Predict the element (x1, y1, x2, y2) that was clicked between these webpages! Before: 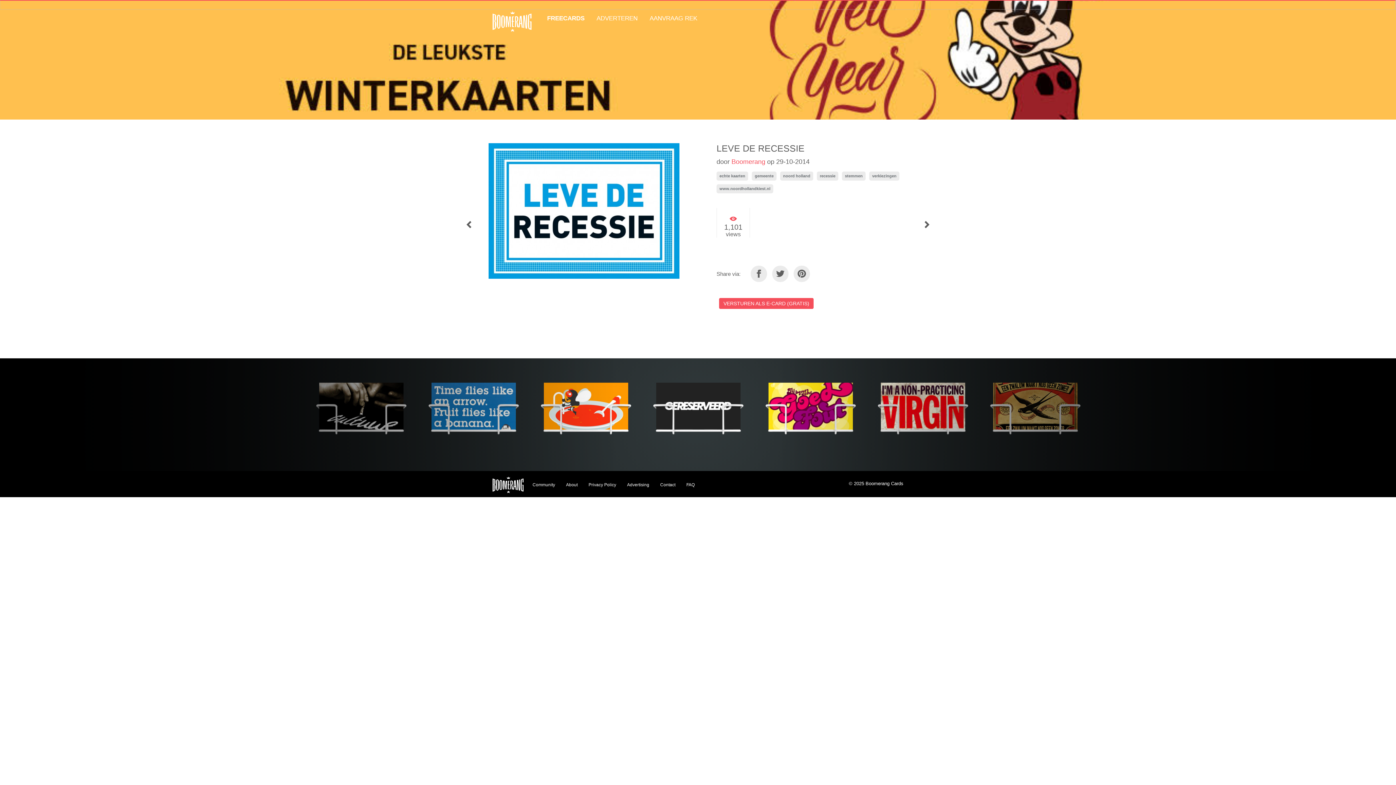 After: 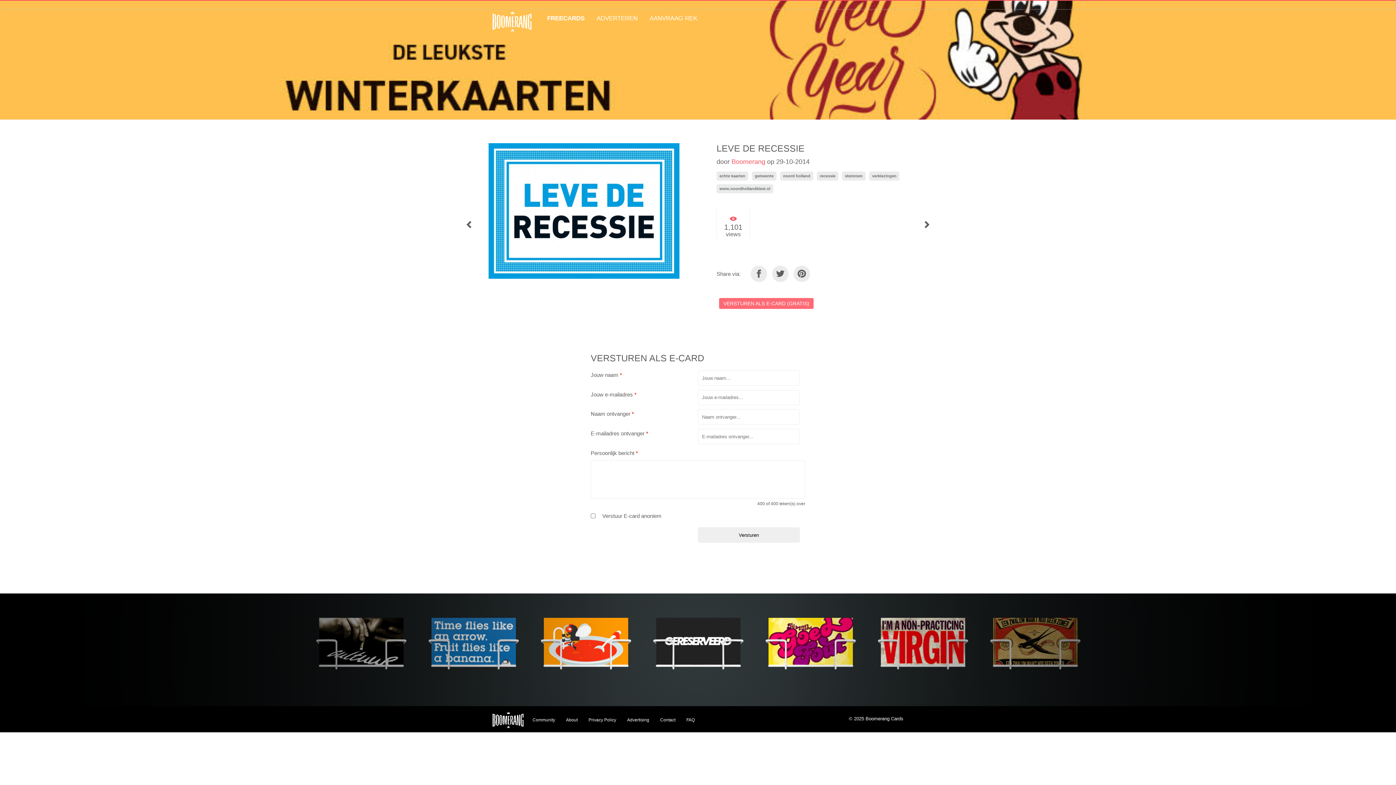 Action: bbox: (719, 298, 813, 309) label: VERSTUREN ALS E-CARD (GRATIS)
VERSTUREN ALS E-CARD (GRATIS)